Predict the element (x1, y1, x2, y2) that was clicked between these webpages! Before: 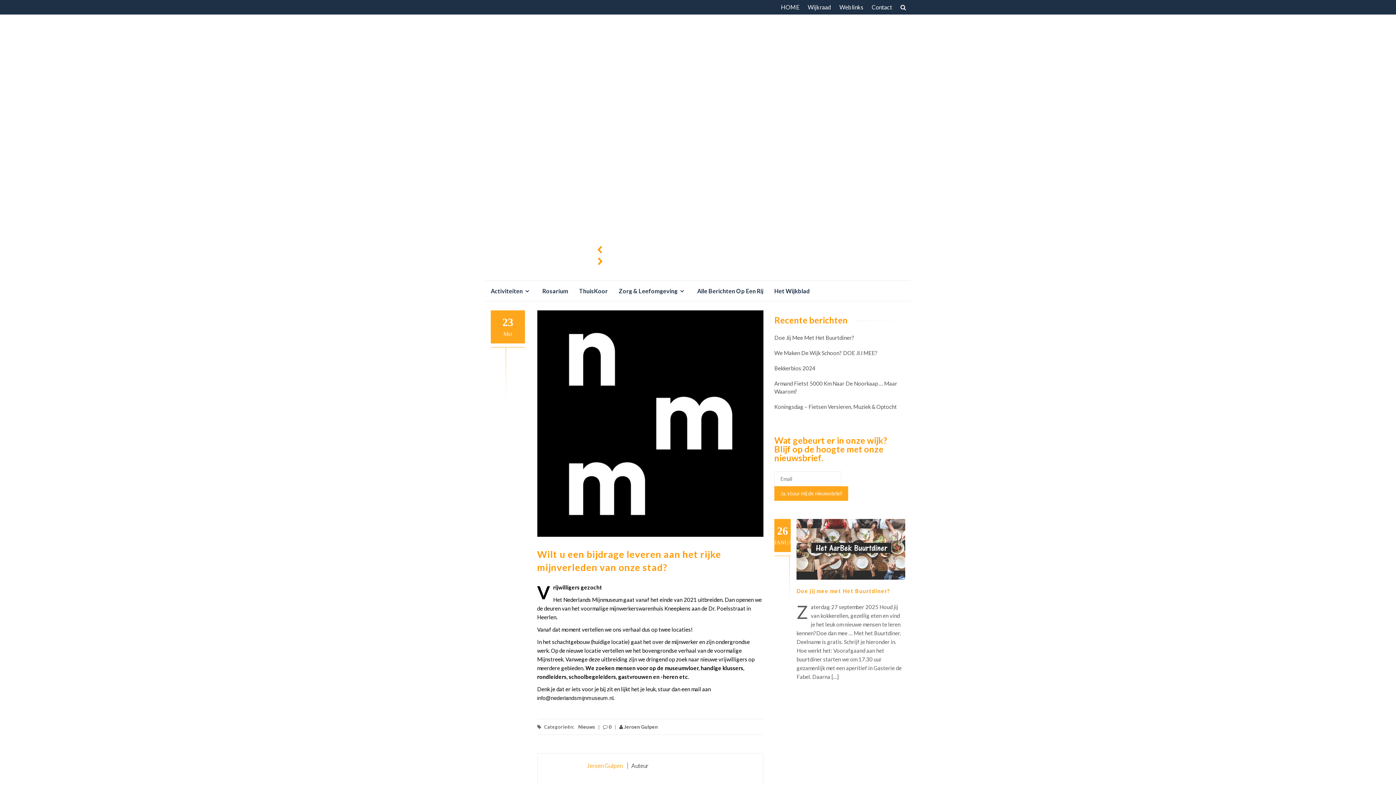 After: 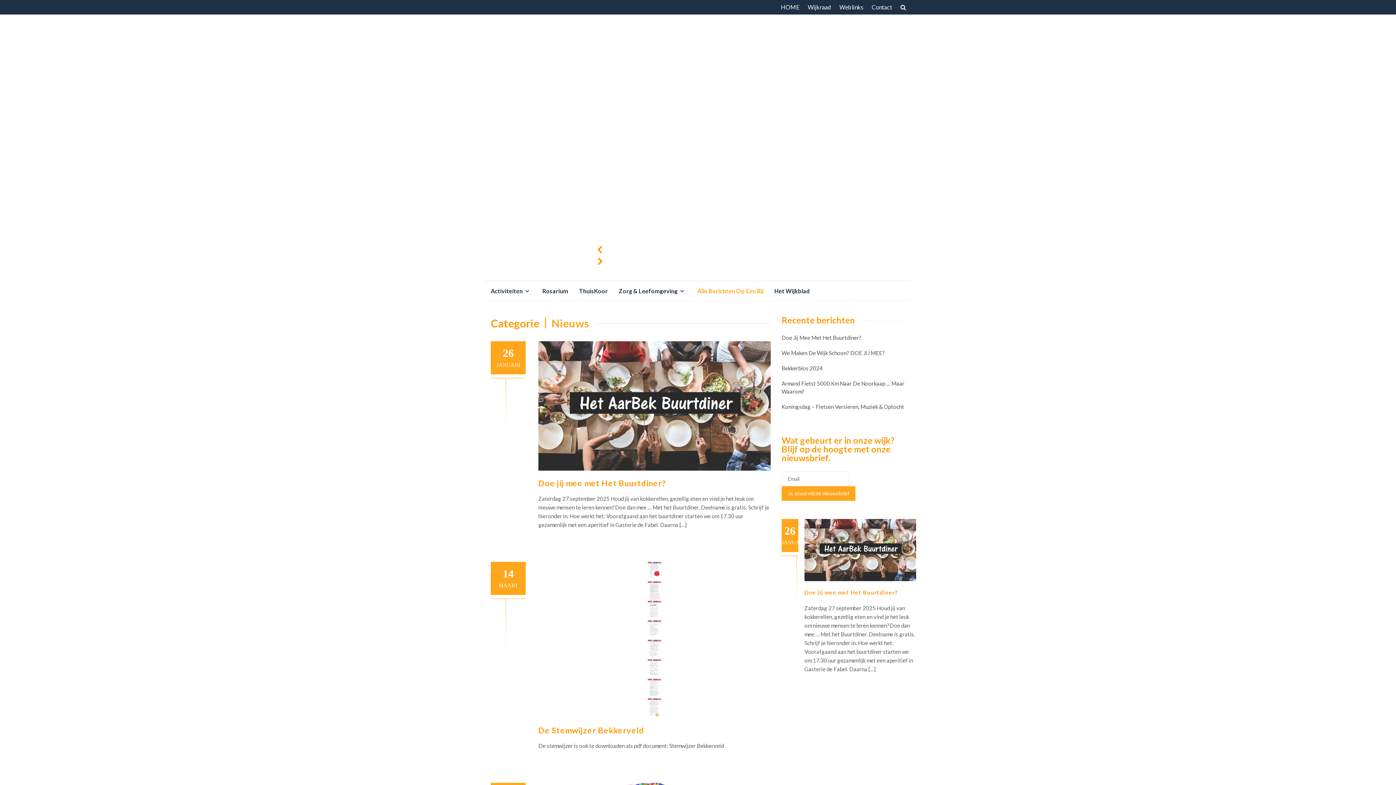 Action: label: Nieuws bbox: (578, 724, 595, 730)